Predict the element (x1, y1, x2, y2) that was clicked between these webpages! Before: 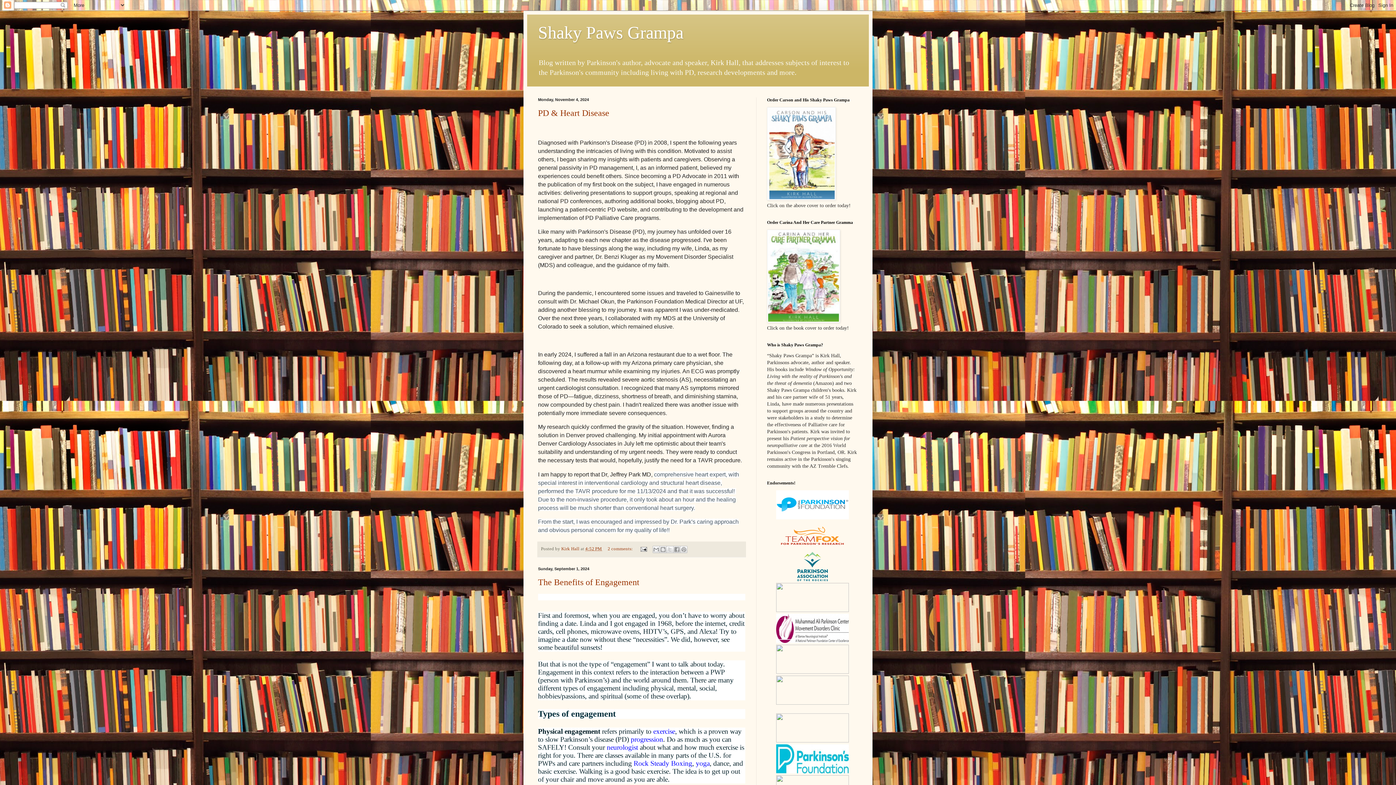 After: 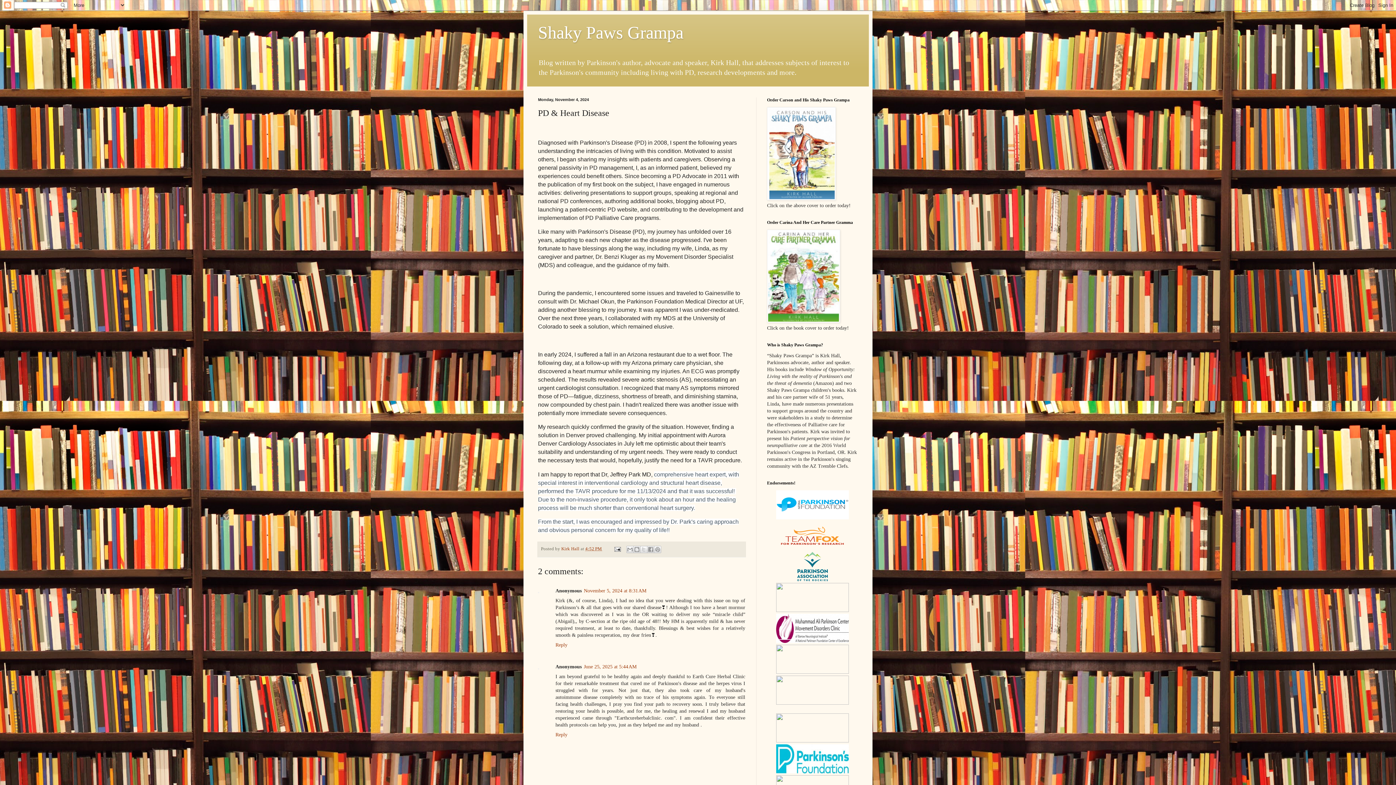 Action: label: PD & Heart Disease bbox: (538, 108, 609, 117)